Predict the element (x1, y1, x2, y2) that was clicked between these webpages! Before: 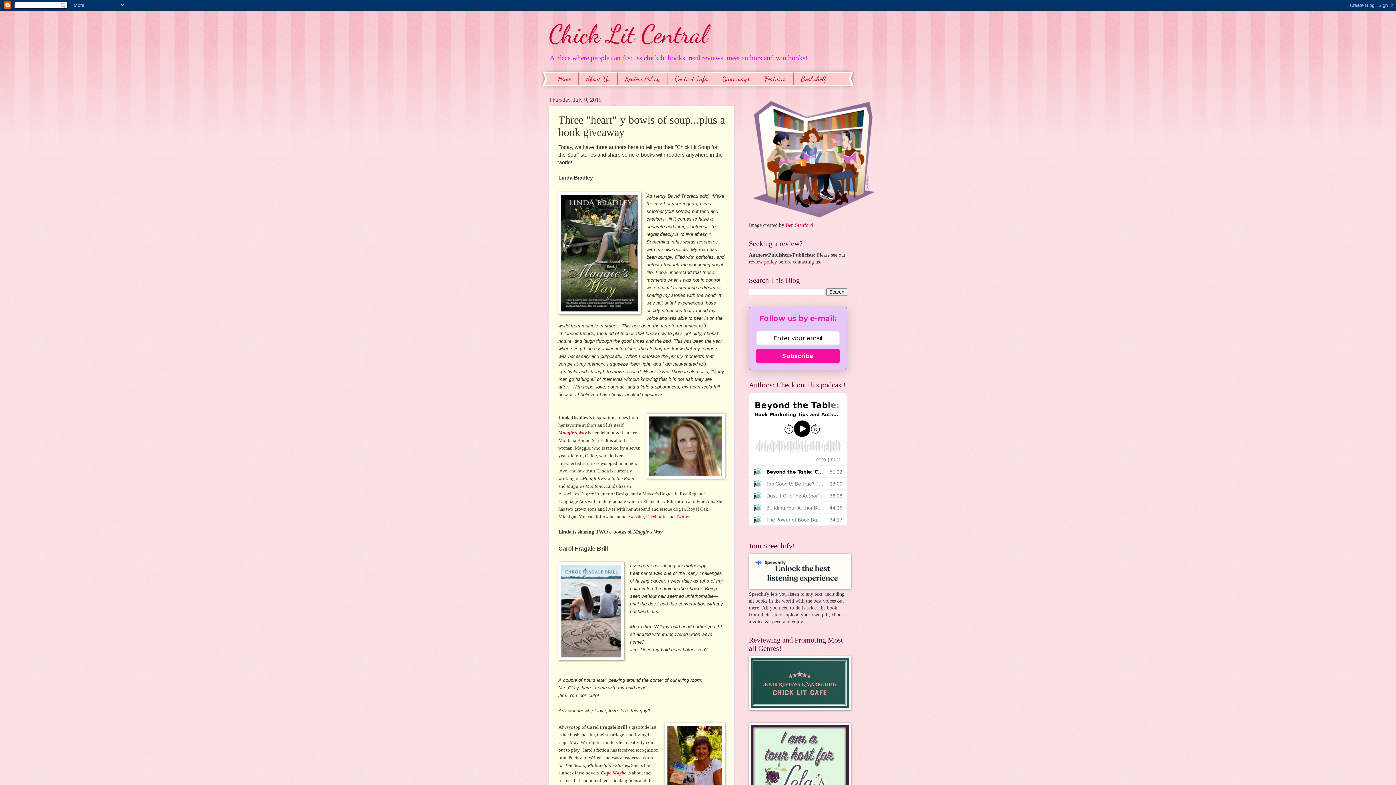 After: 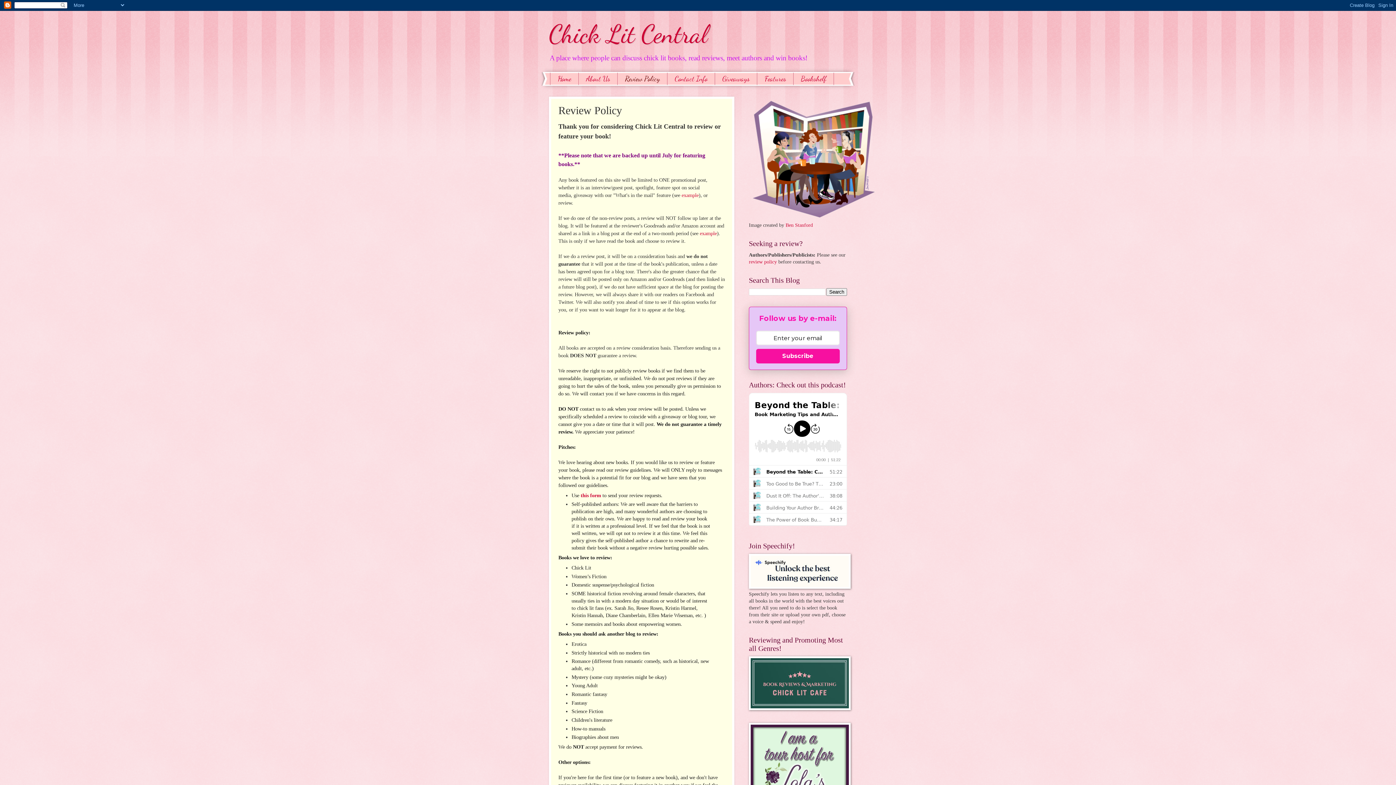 Action: label: review policy bbox: (749, 259, 777, 264)